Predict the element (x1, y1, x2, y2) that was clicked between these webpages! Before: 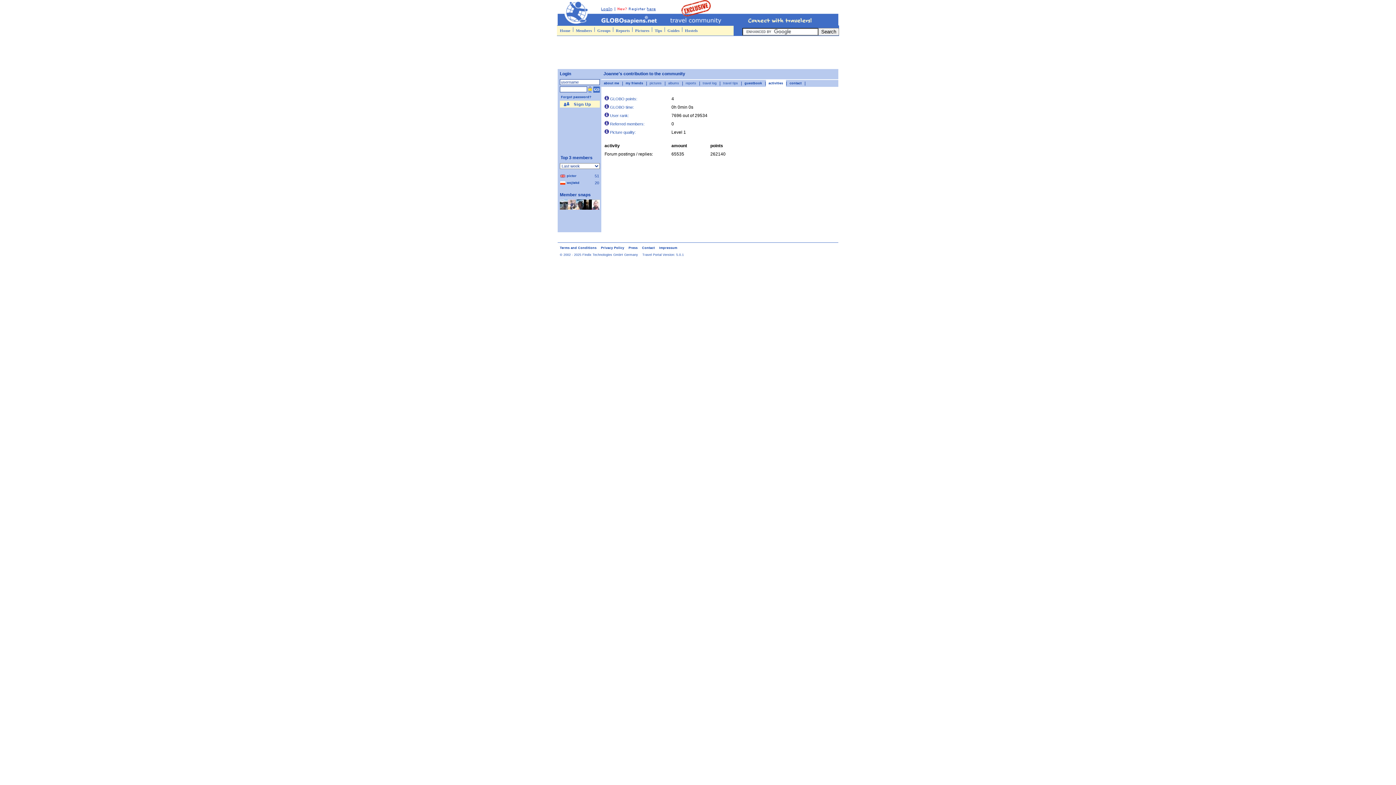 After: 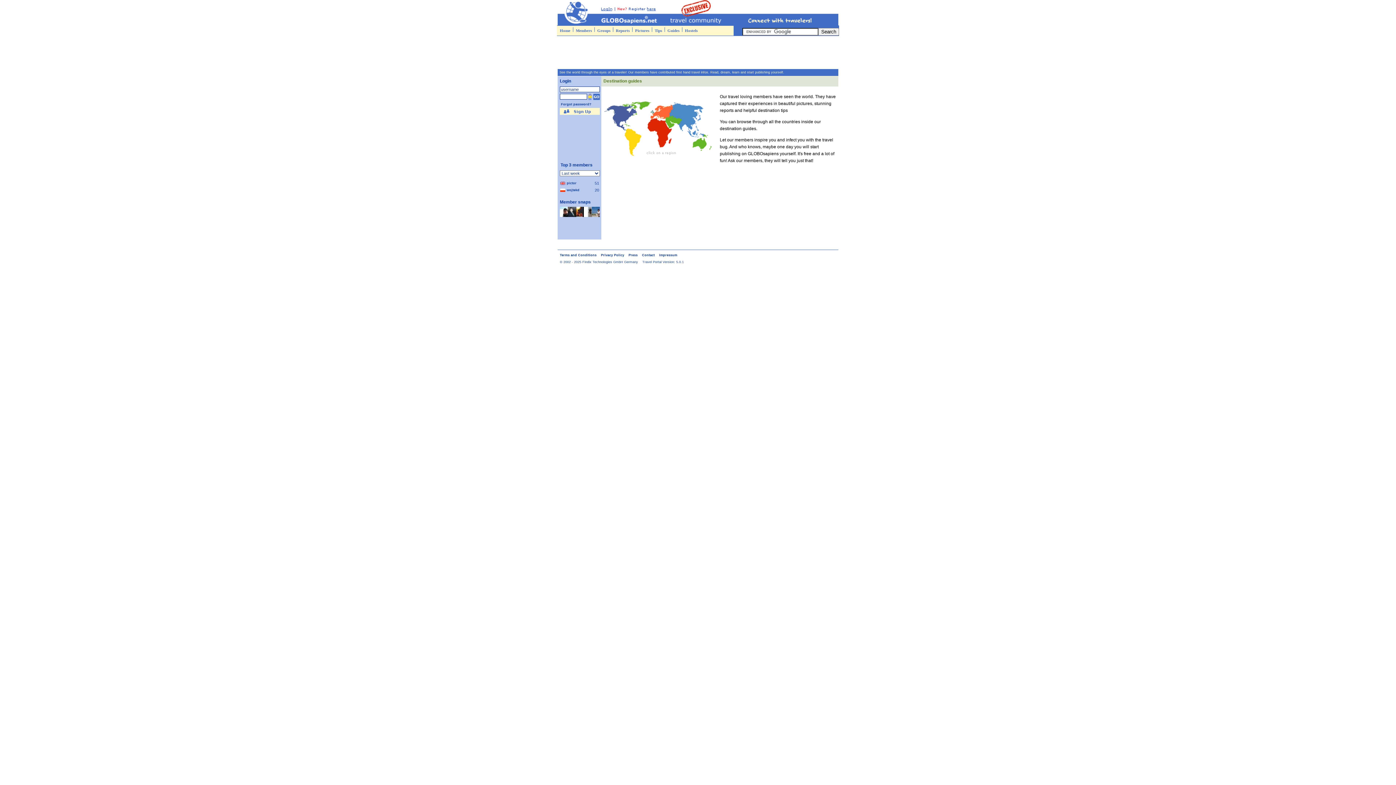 Action: bbox: (666, 25, 680, 35) label: Guides